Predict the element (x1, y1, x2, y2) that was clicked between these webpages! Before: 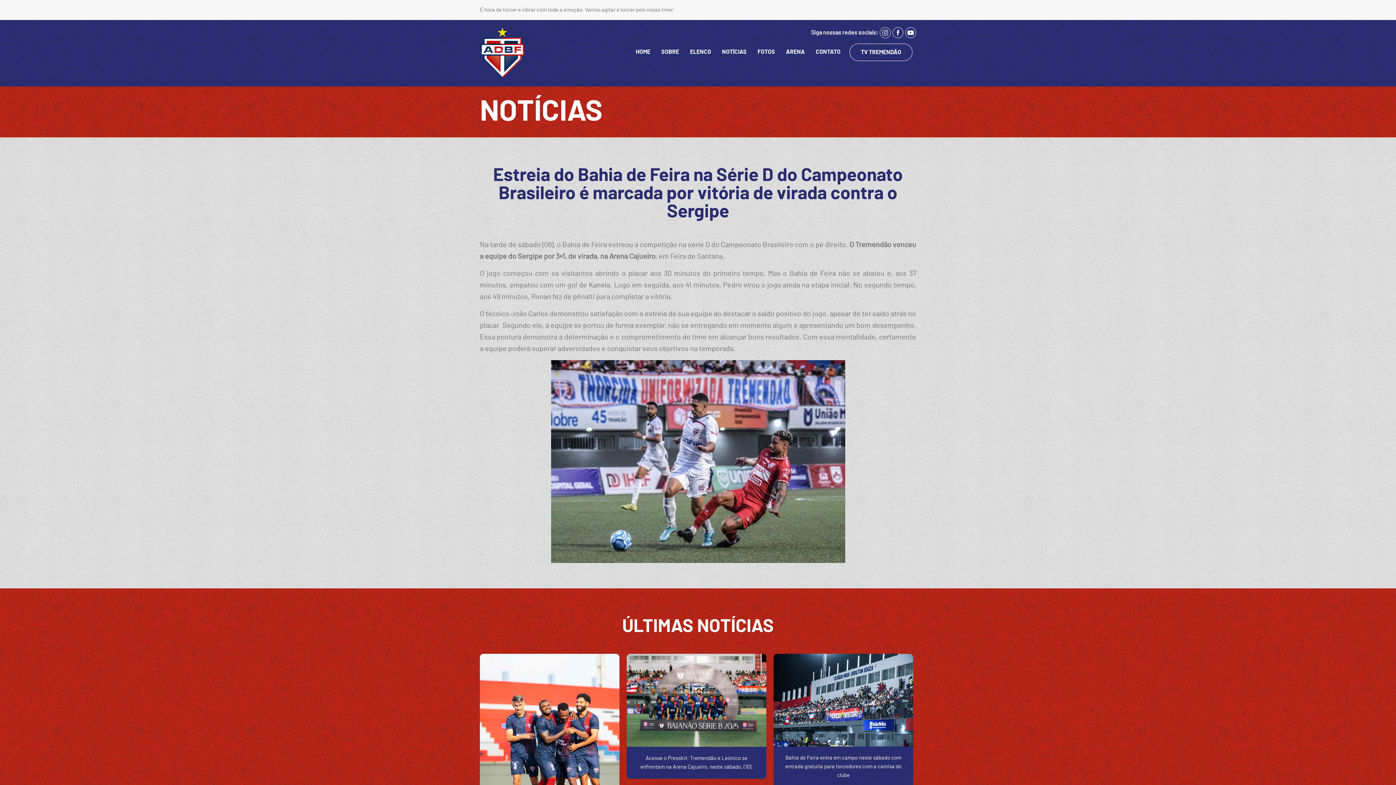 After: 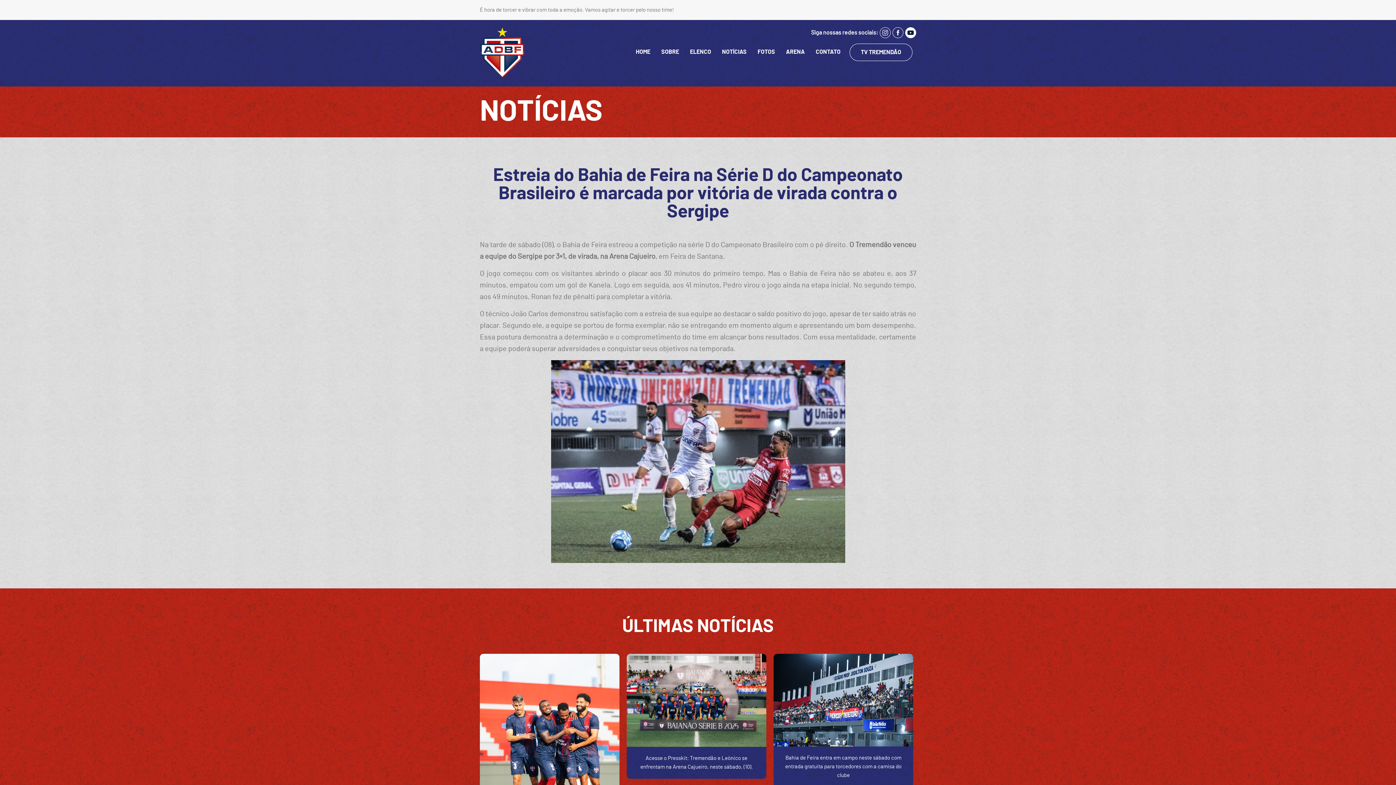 Action: bbox: (905, 27, 916, 38)